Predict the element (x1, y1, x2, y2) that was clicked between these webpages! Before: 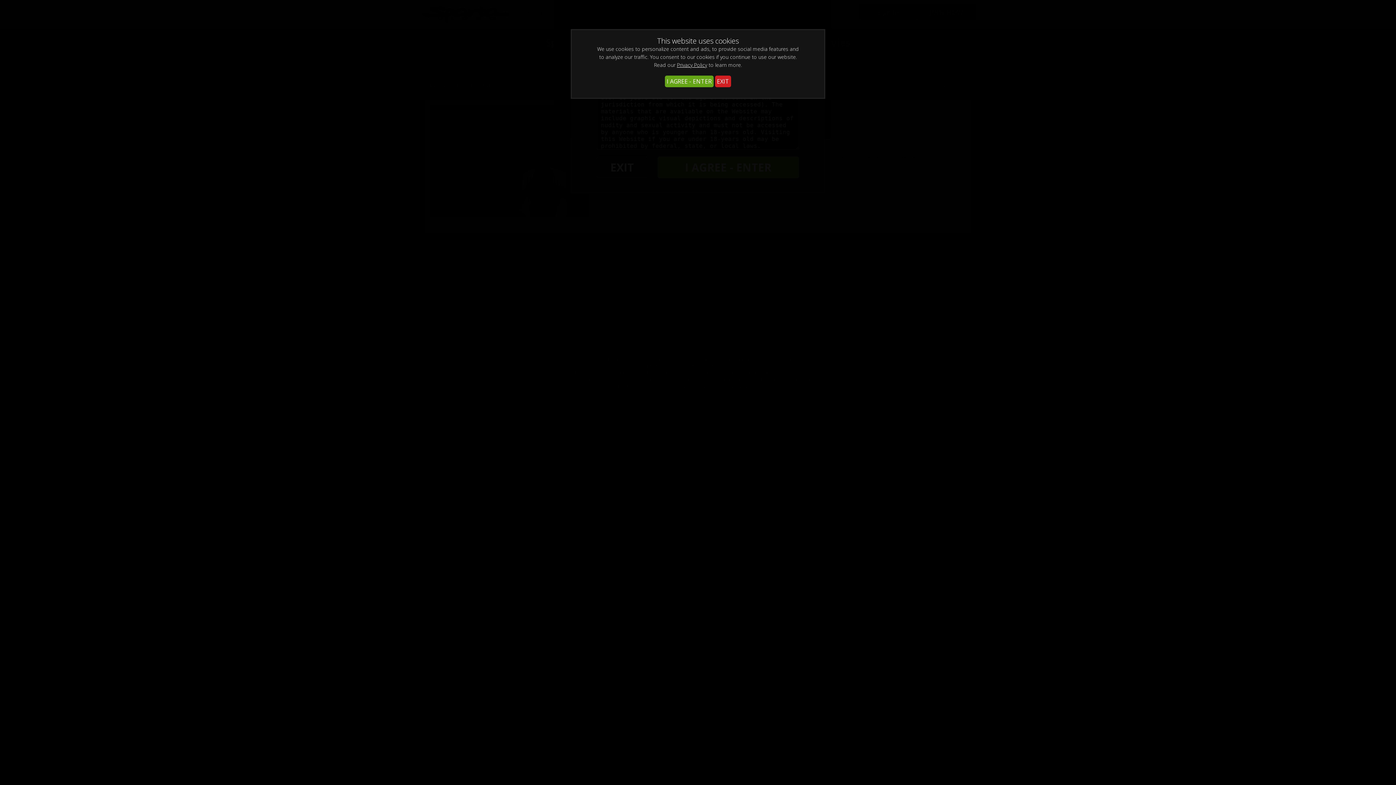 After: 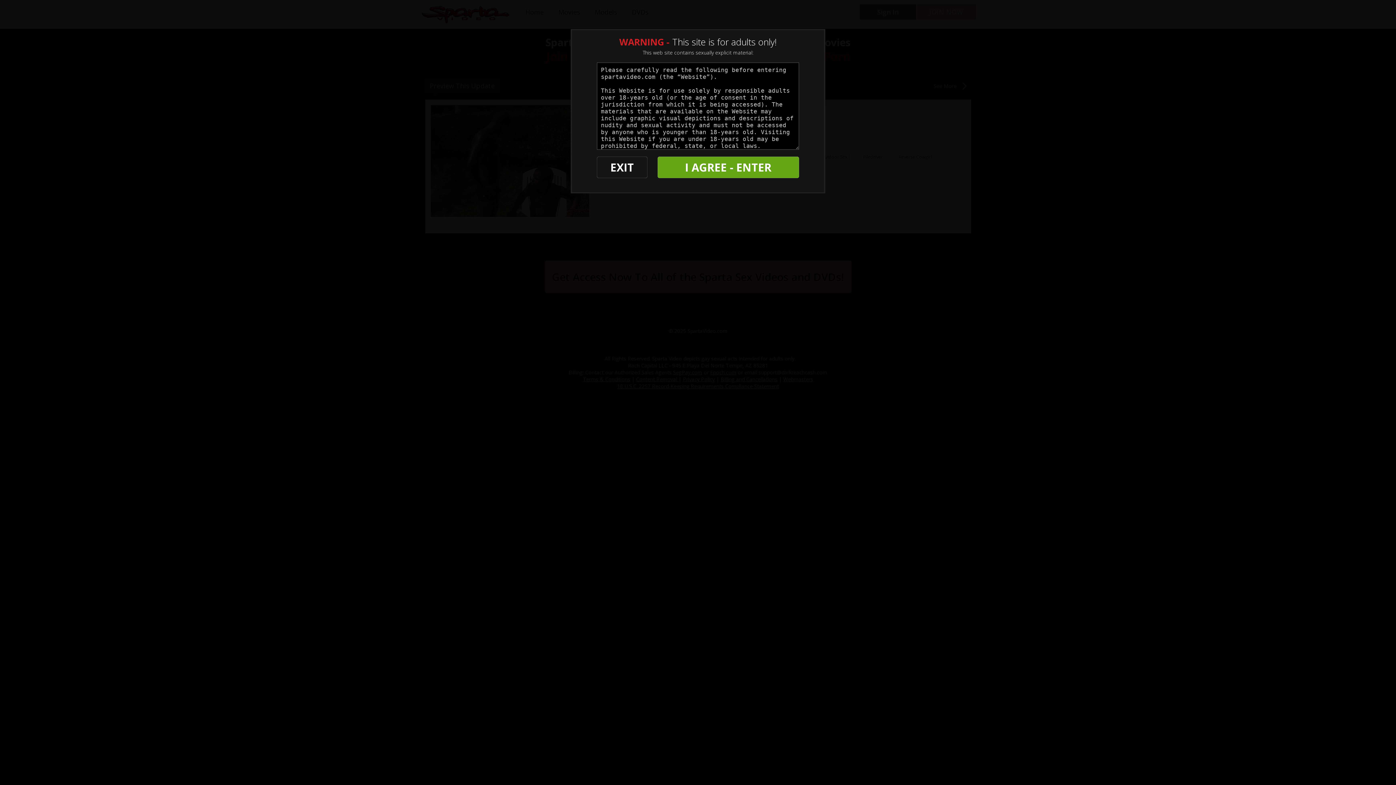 Action: bbox: (665, 75, 713, 87) label: I AGREE - ENTER